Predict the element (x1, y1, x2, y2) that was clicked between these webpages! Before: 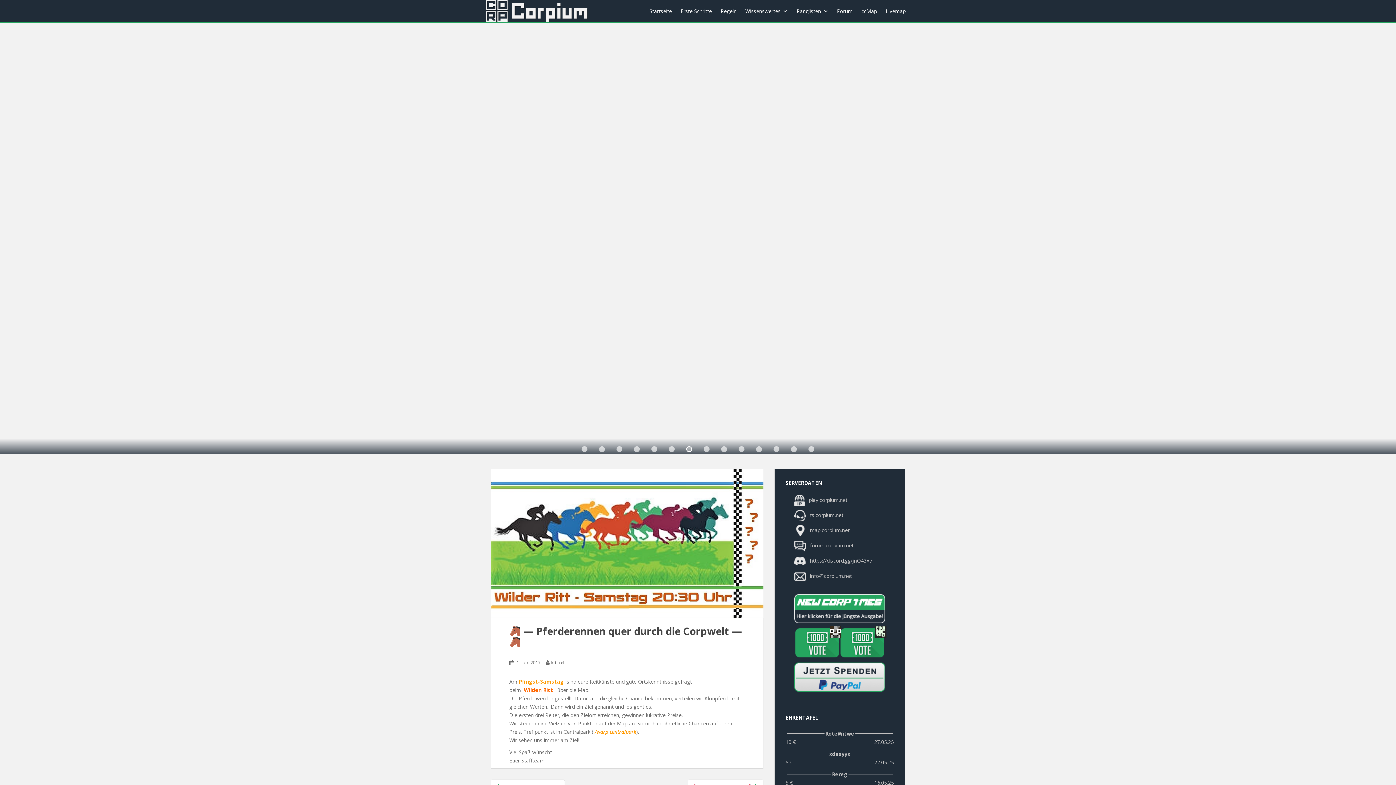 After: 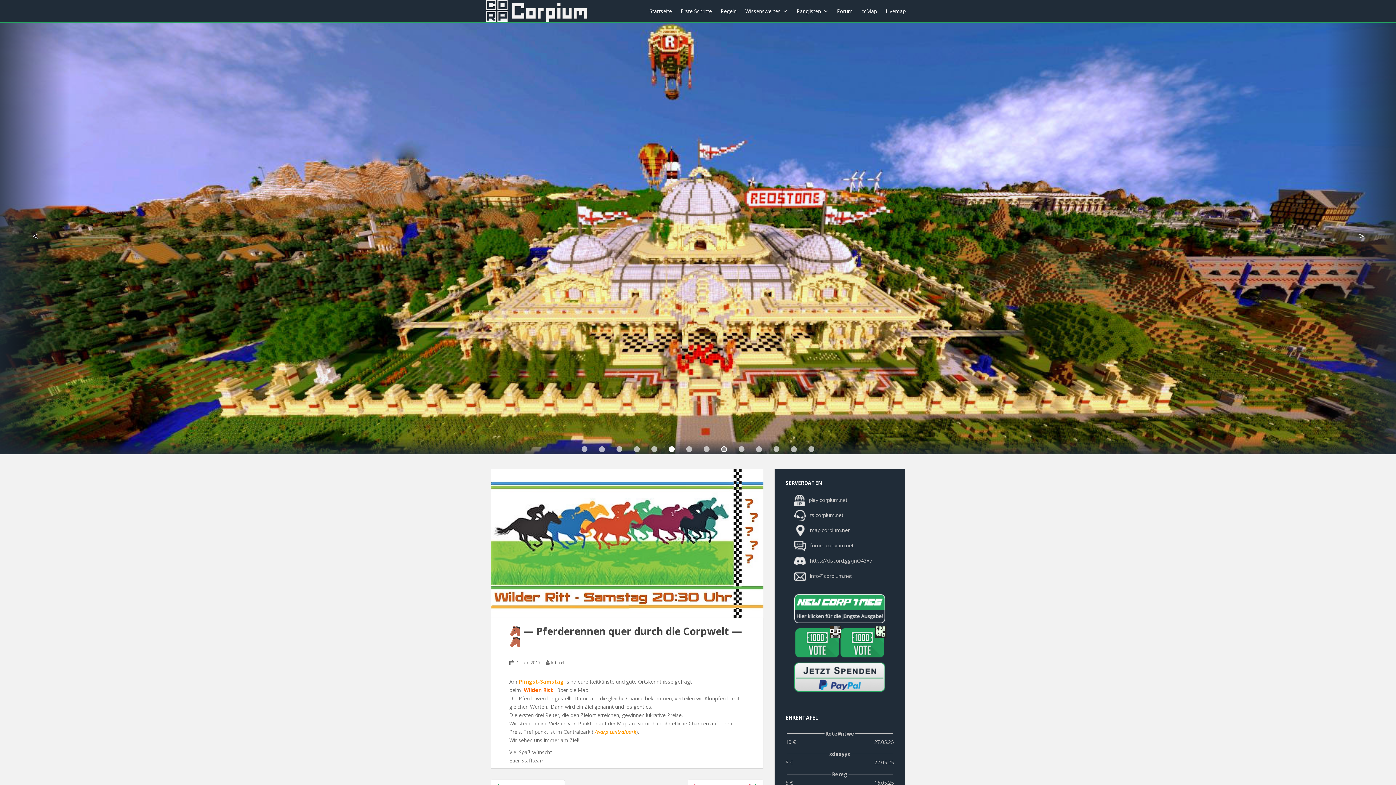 Action: label: https://corpium.net/wissenswertes/orte/london/ bbox: (669, 446, 674, 452)